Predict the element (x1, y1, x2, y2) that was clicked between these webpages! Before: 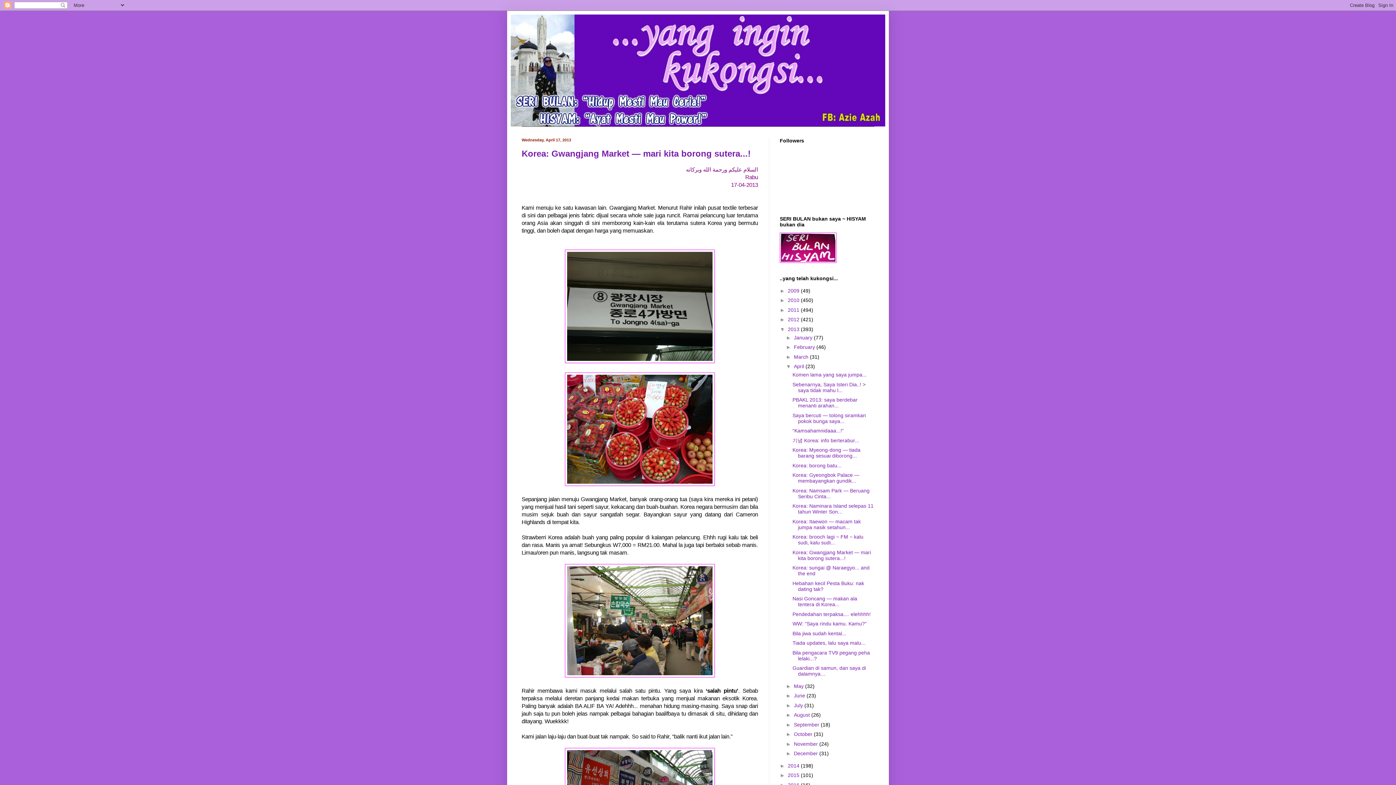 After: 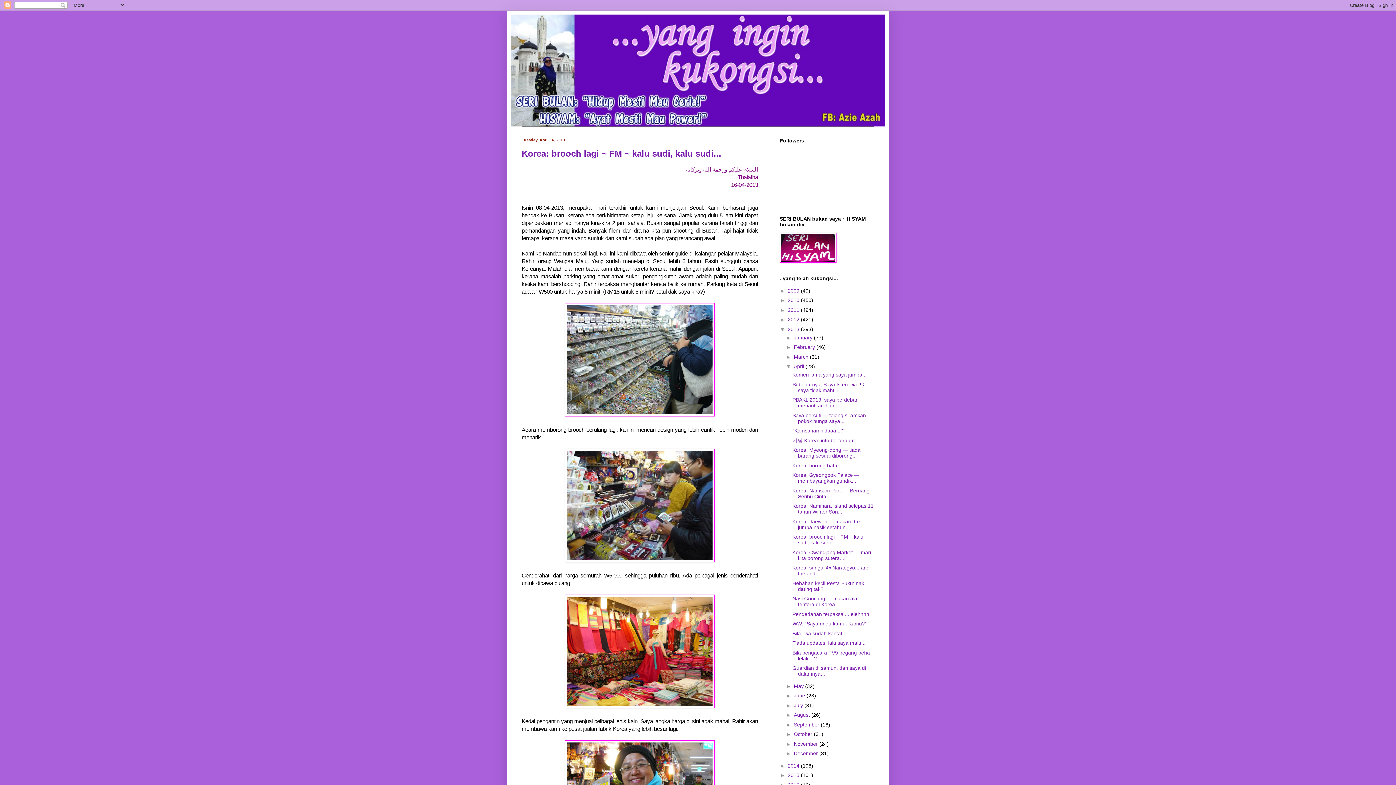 Action: label: Korea: brooch lagi ~ FM ~ kalu sudi, kalu sudi... bbox: (792, 534, 863, 545)